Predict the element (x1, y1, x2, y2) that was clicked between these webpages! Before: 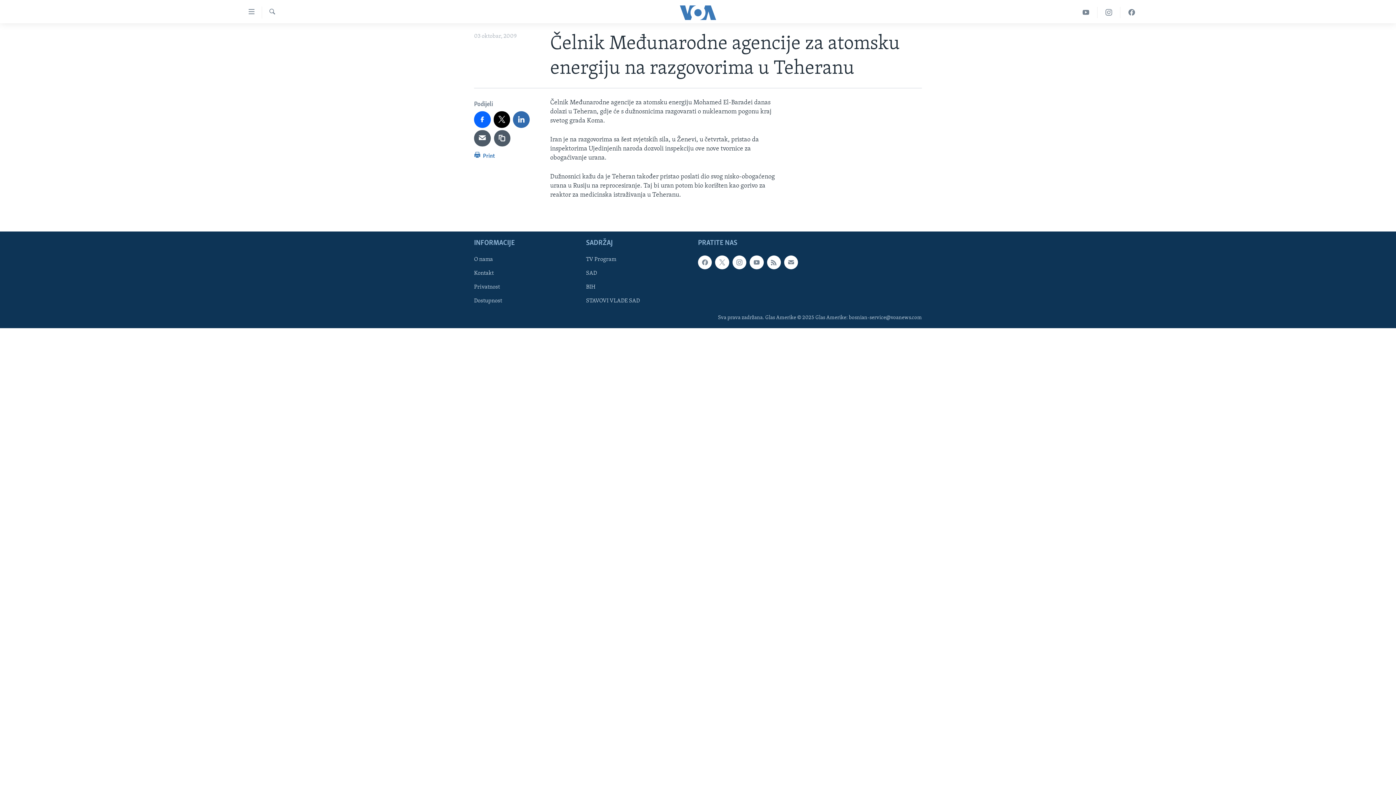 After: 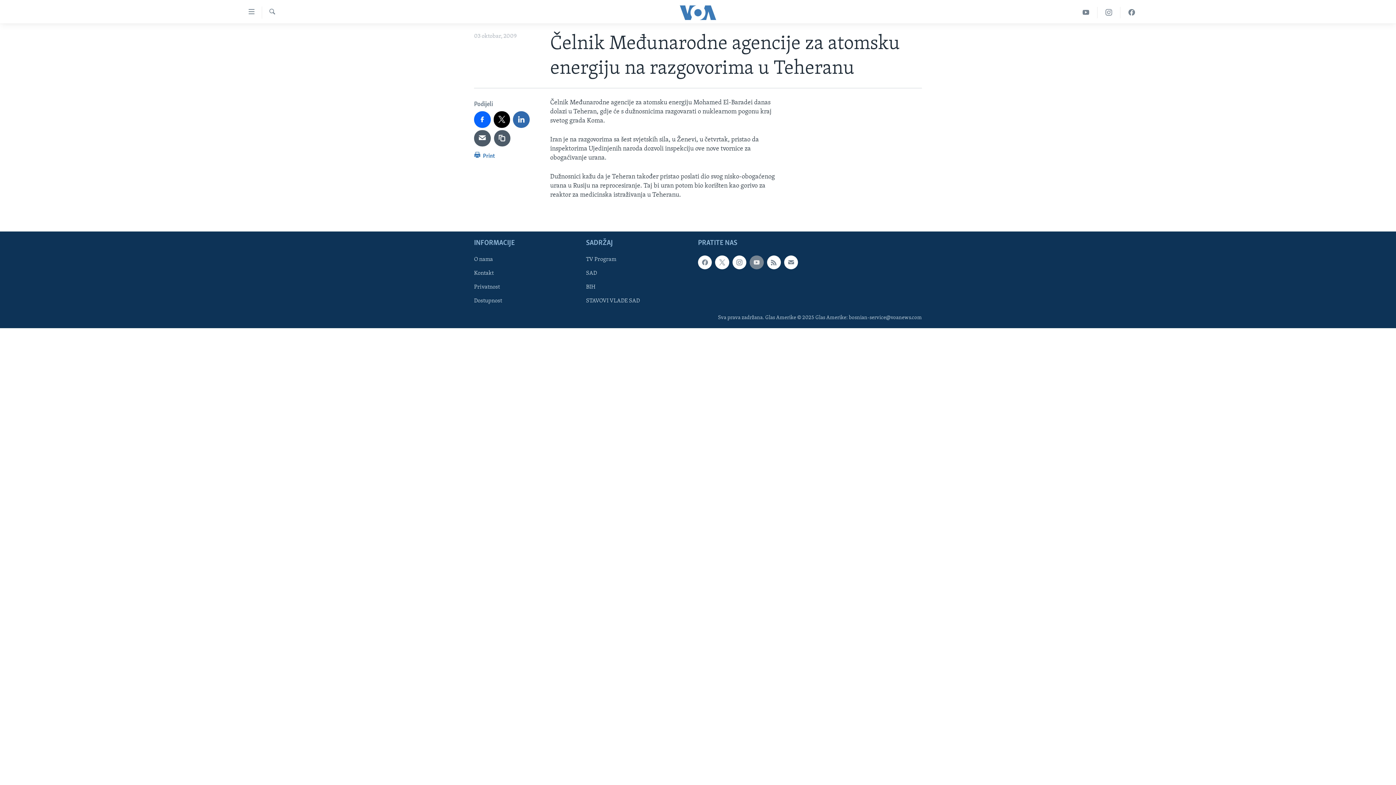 Action: bbox: (749, 255, 763, 269)